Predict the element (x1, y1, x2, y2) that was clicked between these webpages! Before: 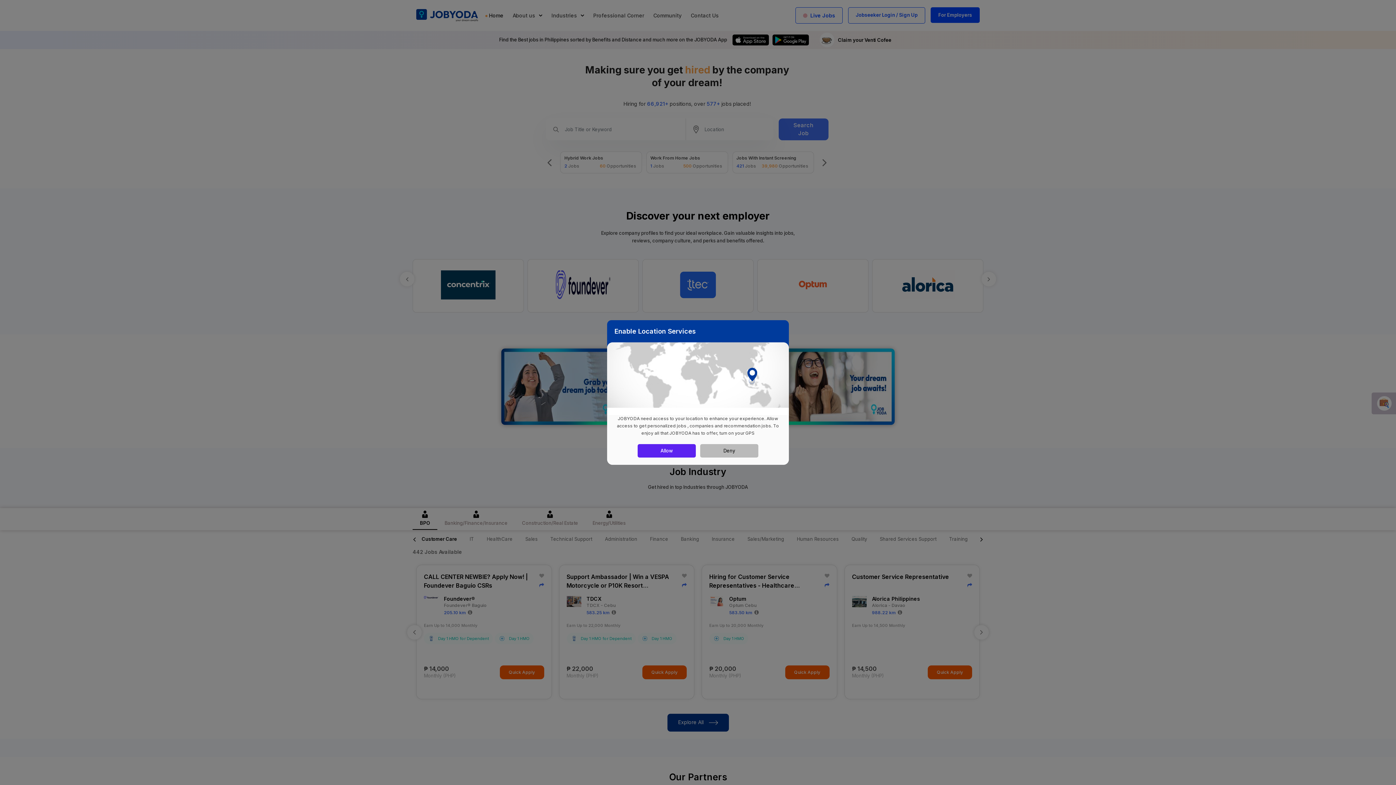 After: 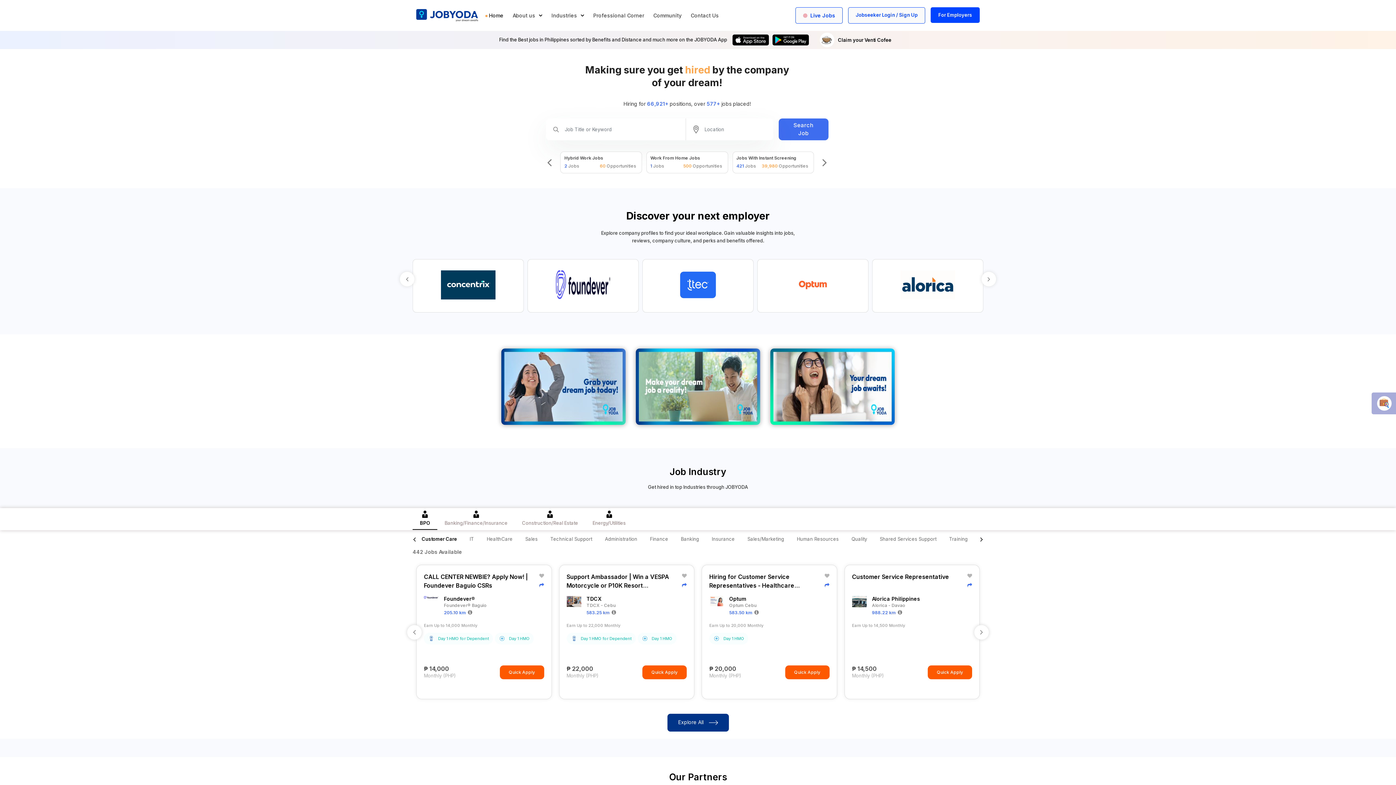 Action: label: Allow bbox: (637, 444, 696, 457)